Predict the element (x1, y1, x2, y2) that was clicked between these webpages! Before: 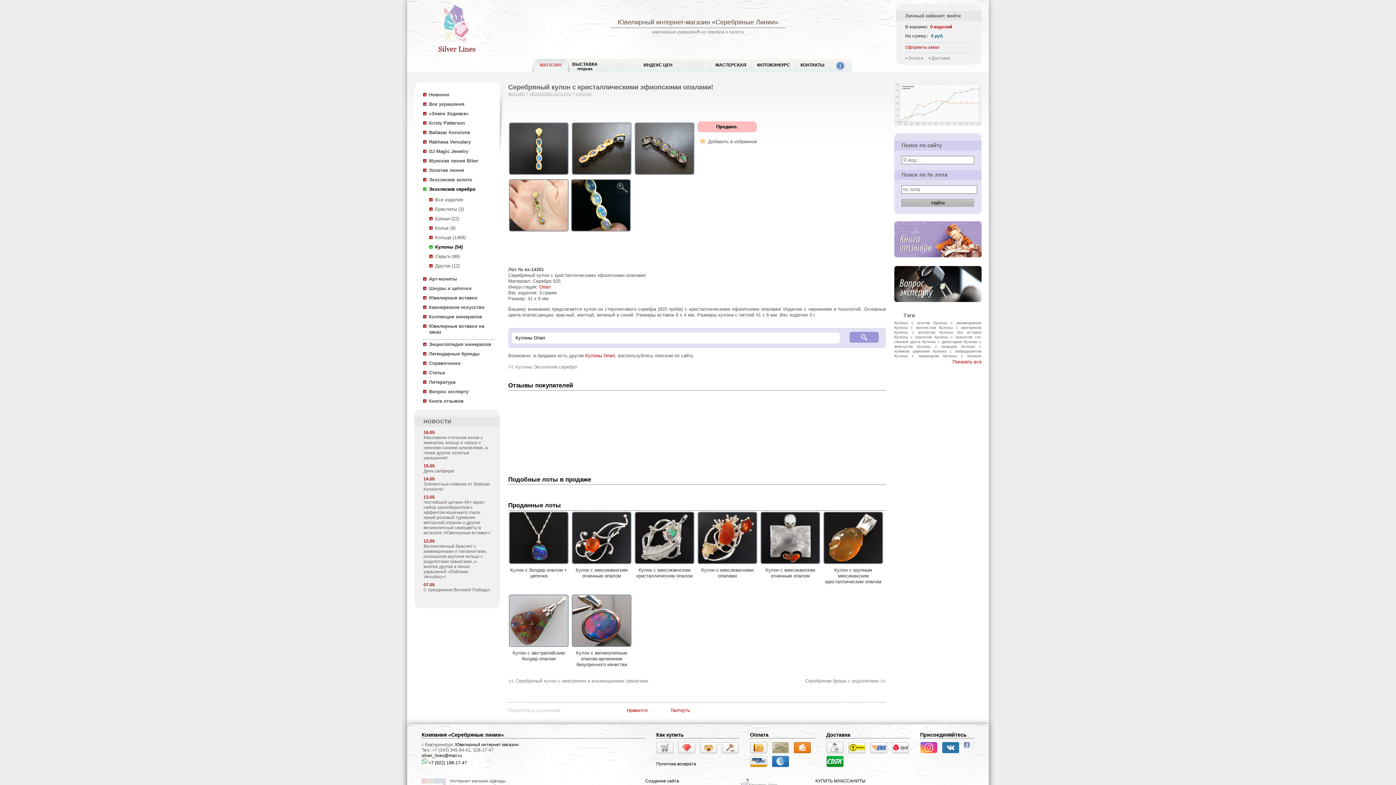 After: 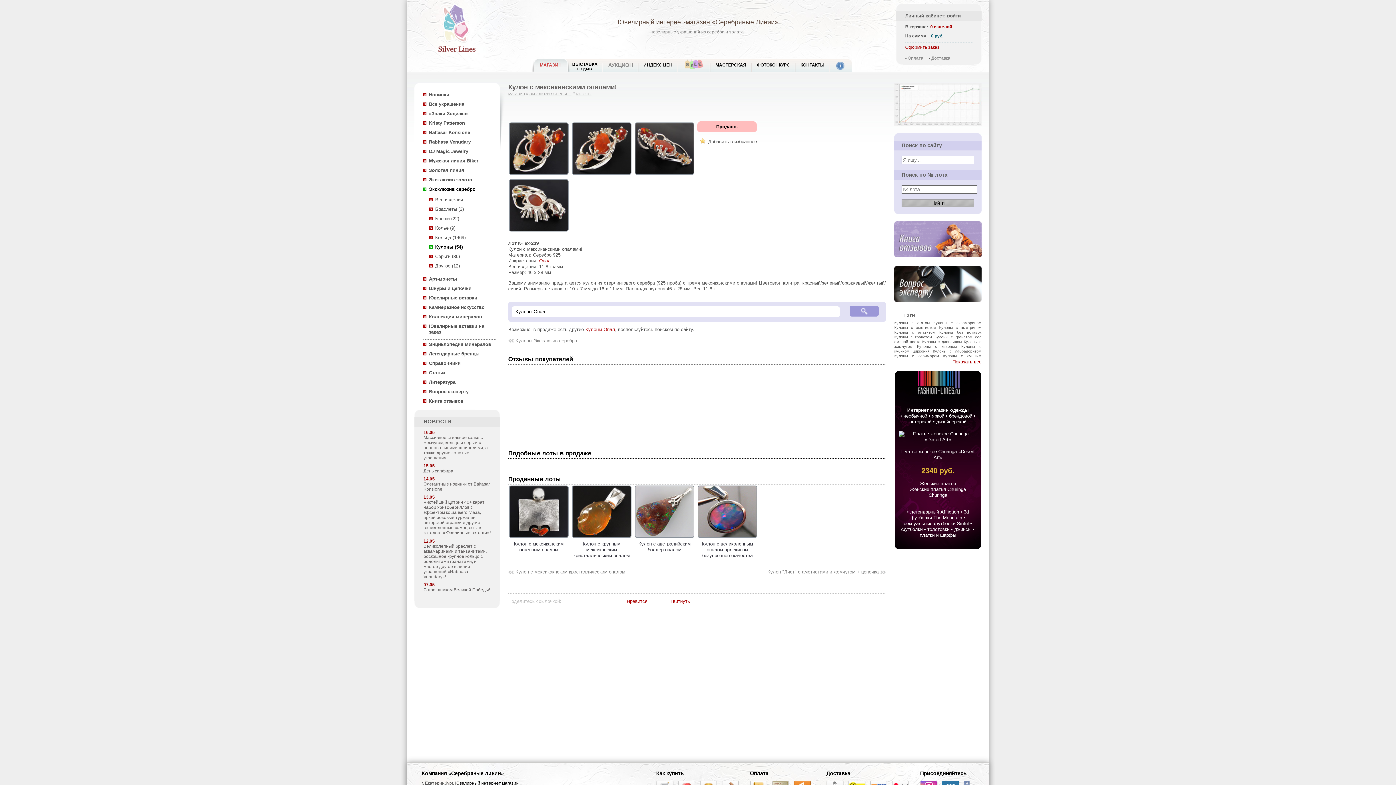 Action: label: 
Кулон с мексиканскими опалами bbox: (697, 561, 757, 578)